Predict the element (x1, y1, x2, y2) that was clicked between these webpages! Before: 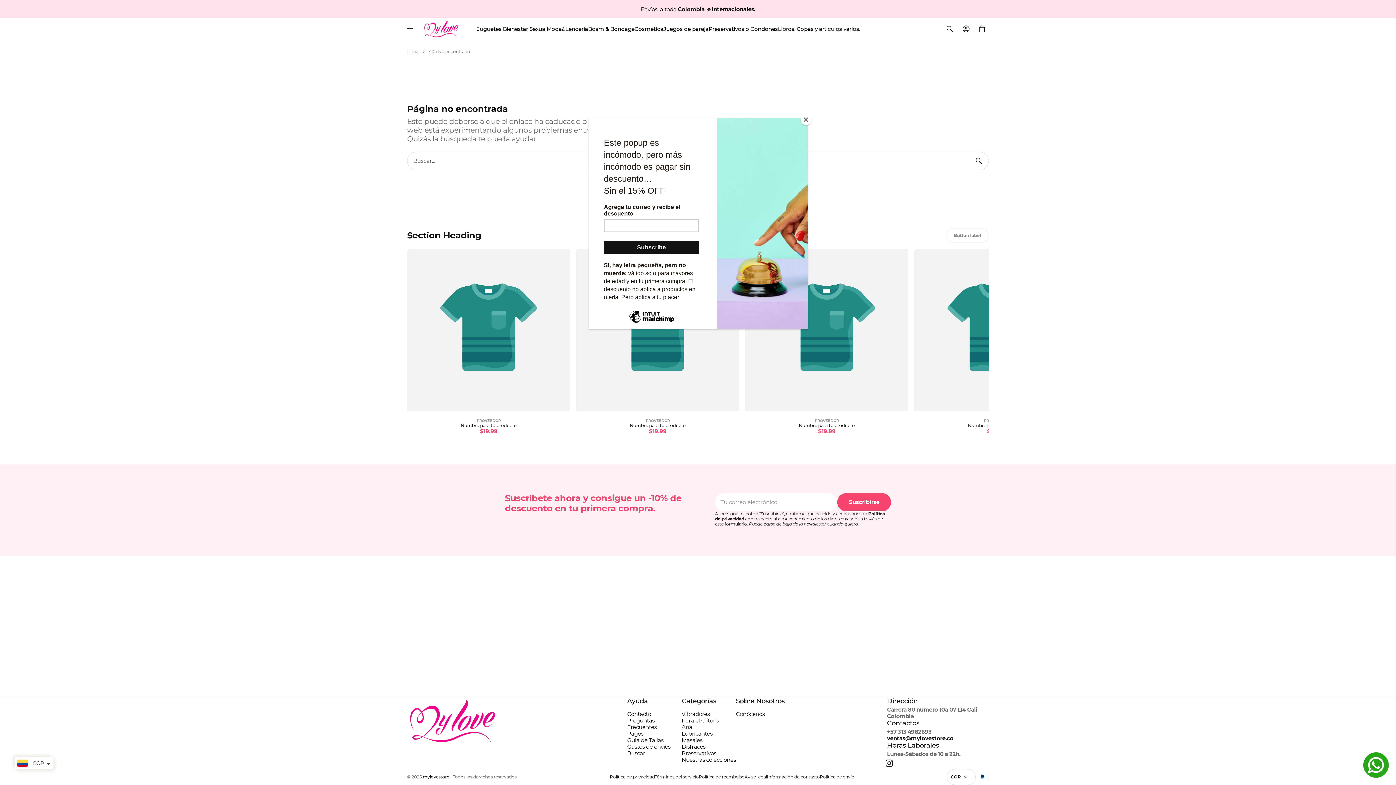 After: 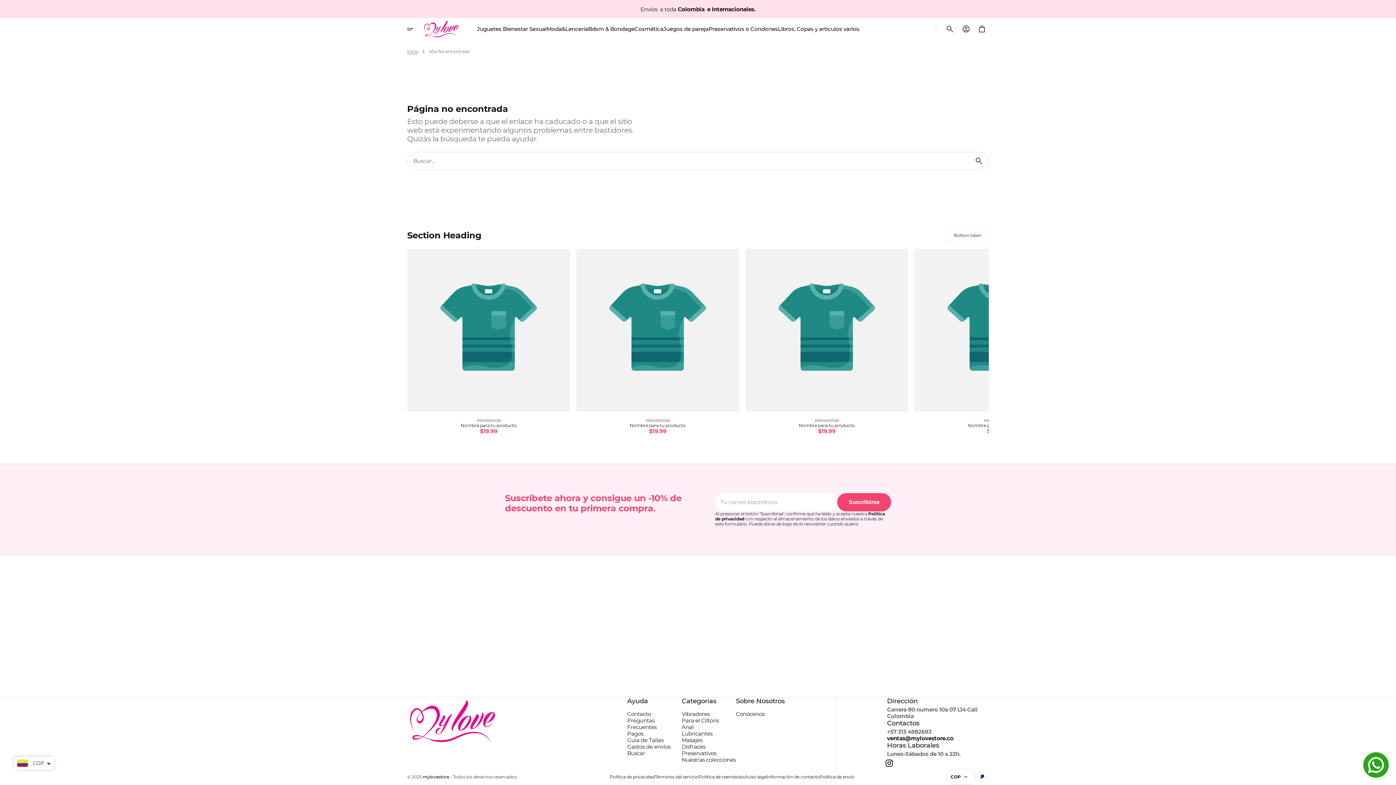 Action: bbox: (800, 114, 811, 125) label: Close